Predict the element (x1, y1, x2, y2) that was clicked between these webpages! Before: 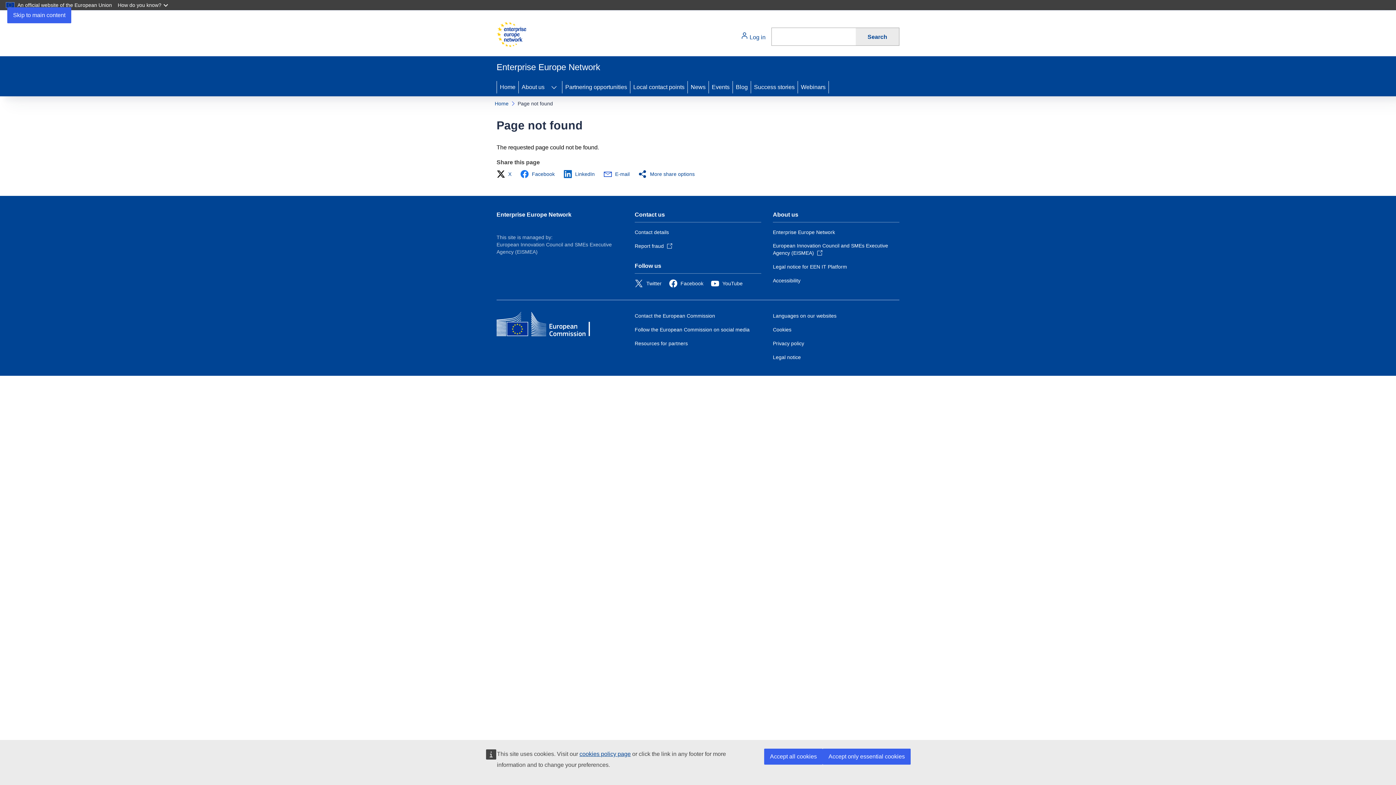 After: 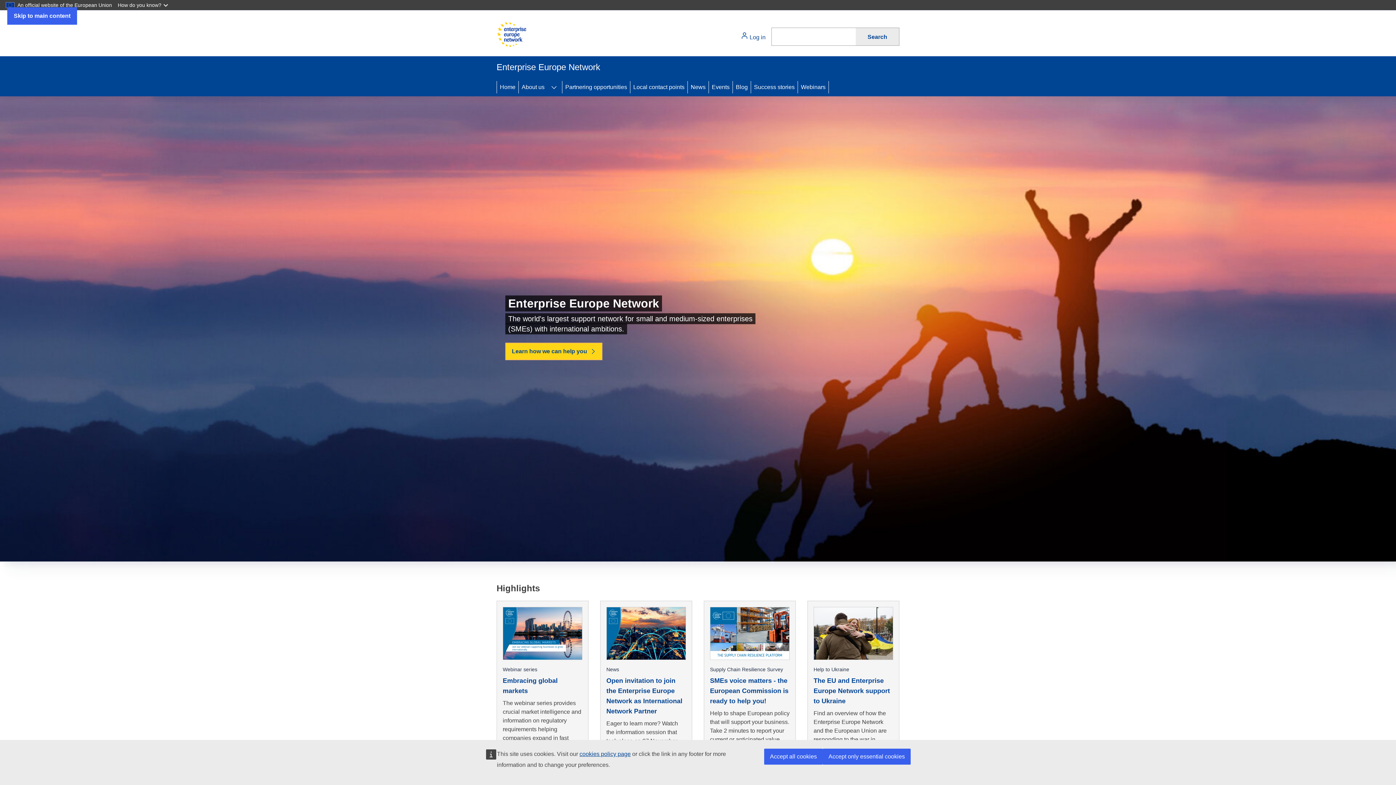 Action: bbox: (497, 78, 518, 96) label: Home